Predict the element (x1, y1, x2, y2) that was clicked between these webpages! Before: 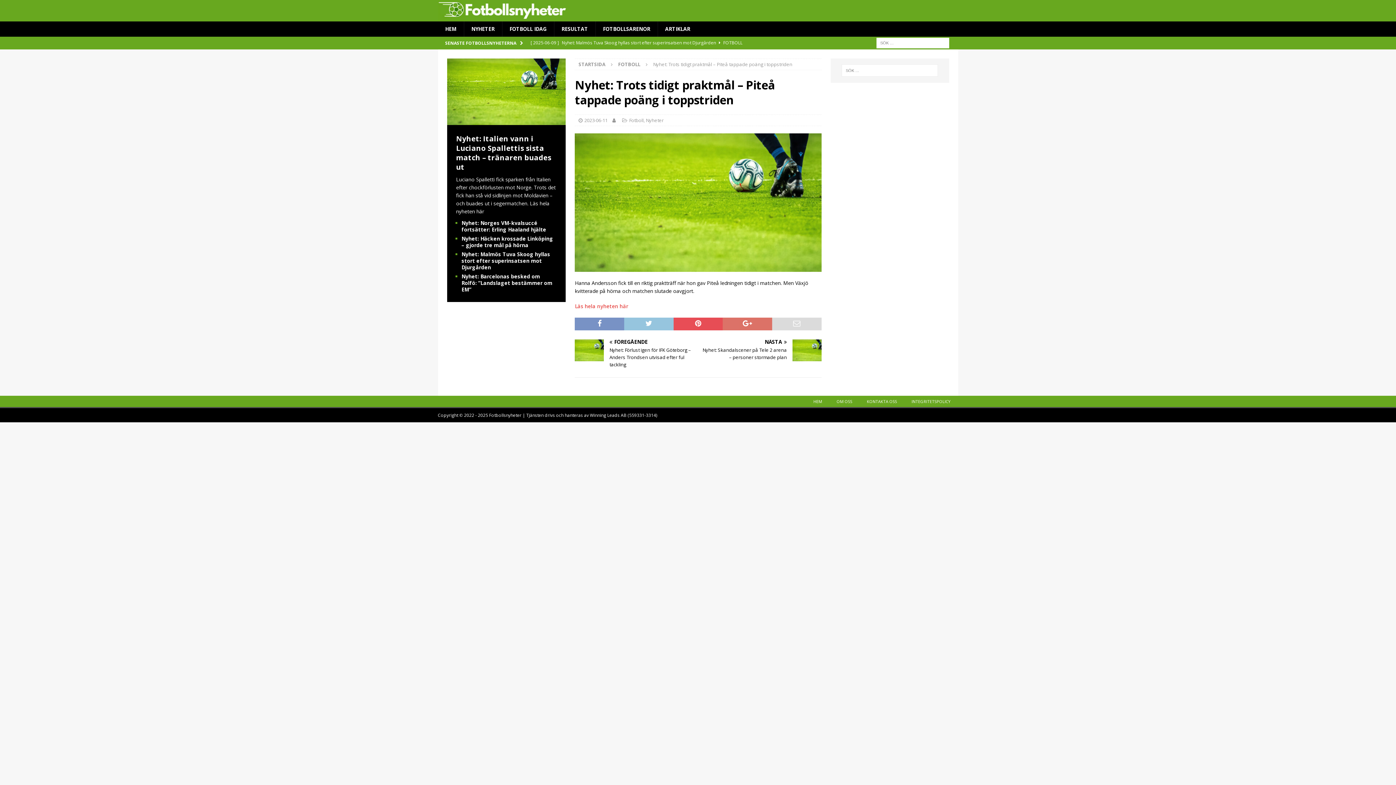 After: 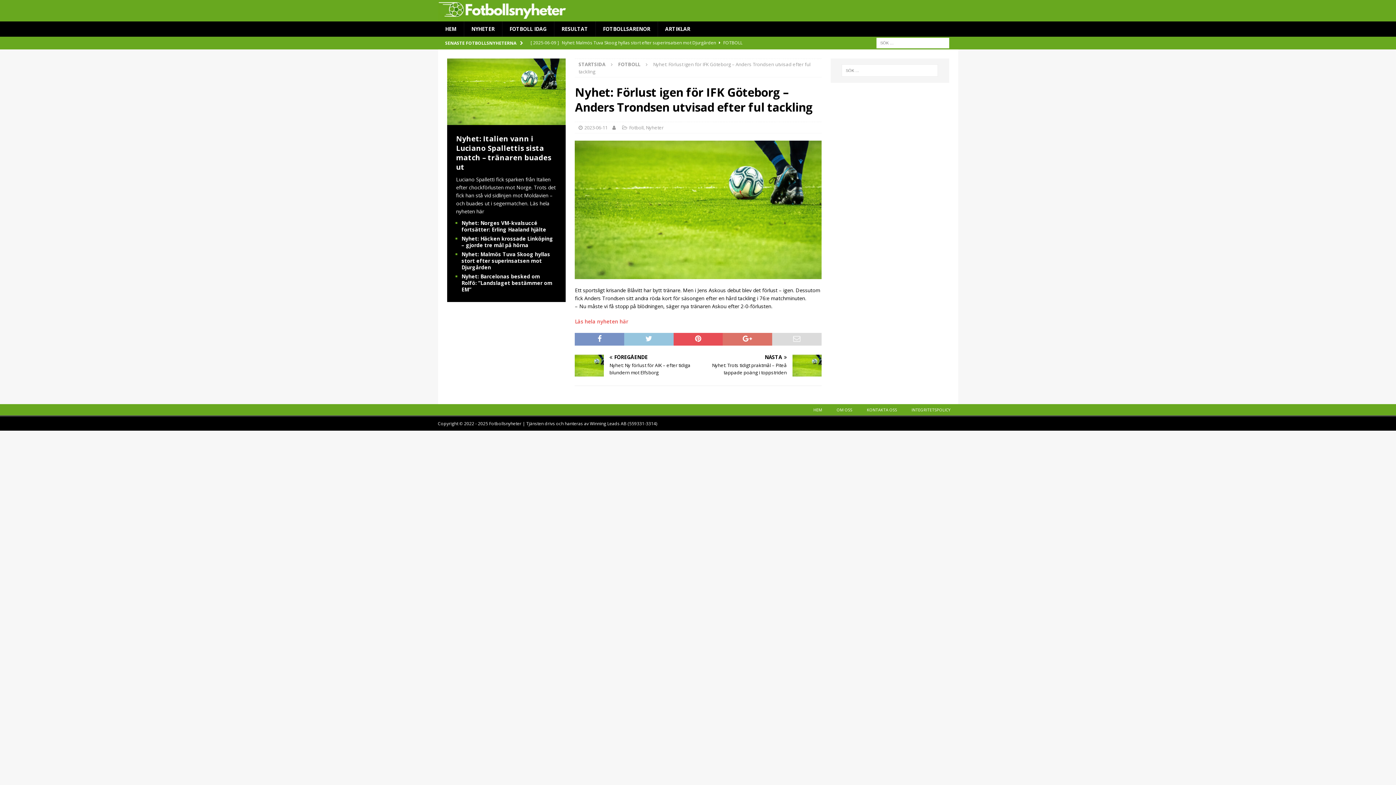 Action: label: FÖREGÅENDE

Nyhet: Förlust igen för IFK Göteborg – Anders Trondsen utvisad efter ful tackling bbox: (575, 339, 695, 368)